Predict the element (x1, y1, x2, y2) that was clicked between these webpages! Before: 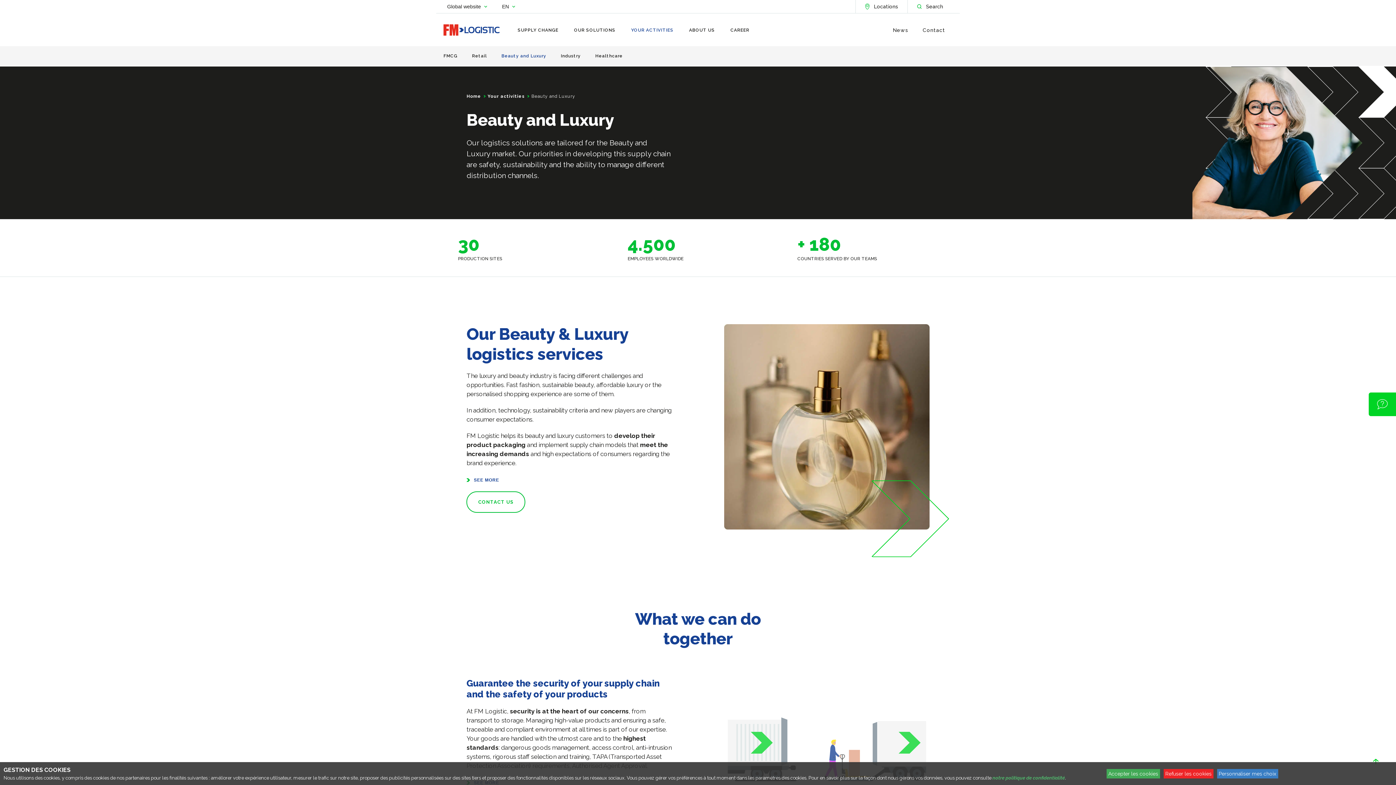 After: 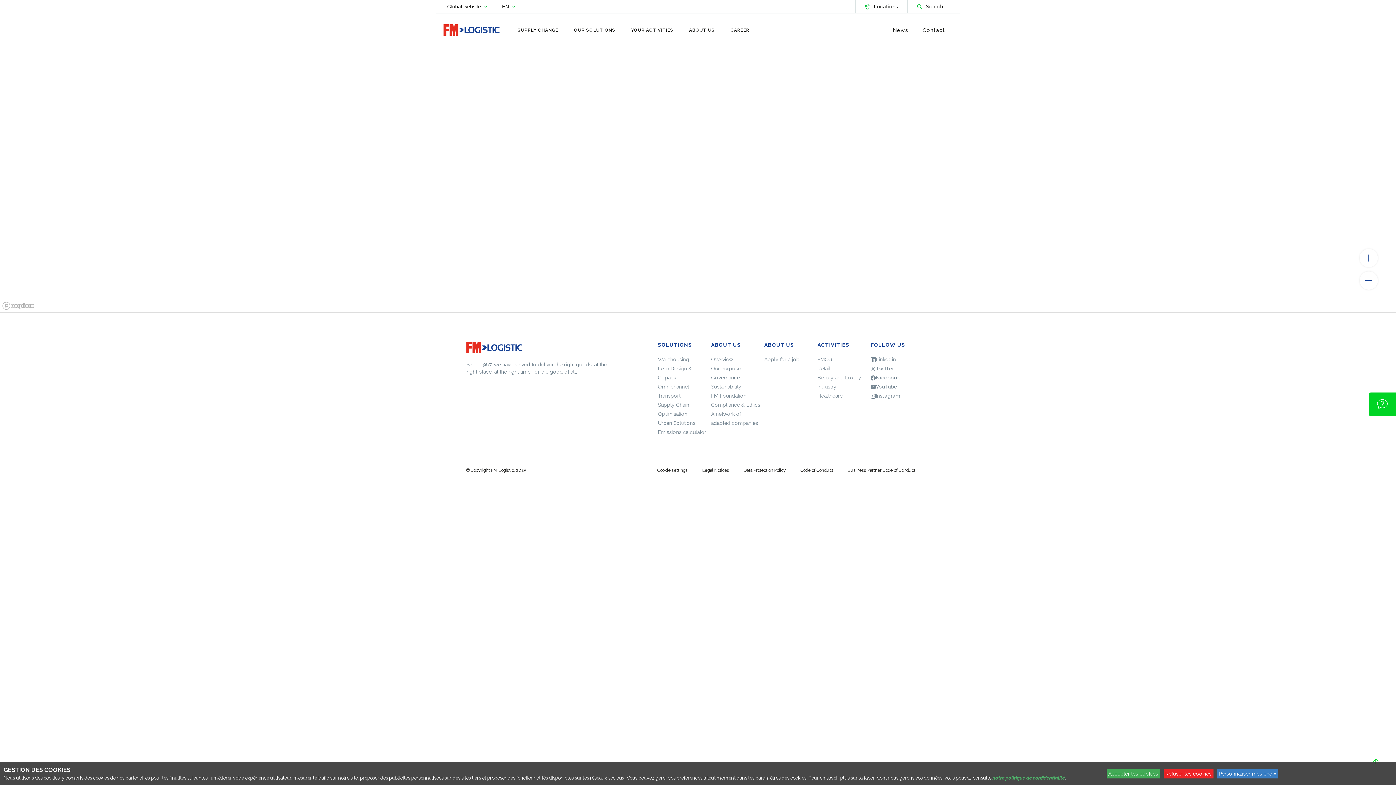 Action: label: Locations bbox: (865, 3, 898, 9)